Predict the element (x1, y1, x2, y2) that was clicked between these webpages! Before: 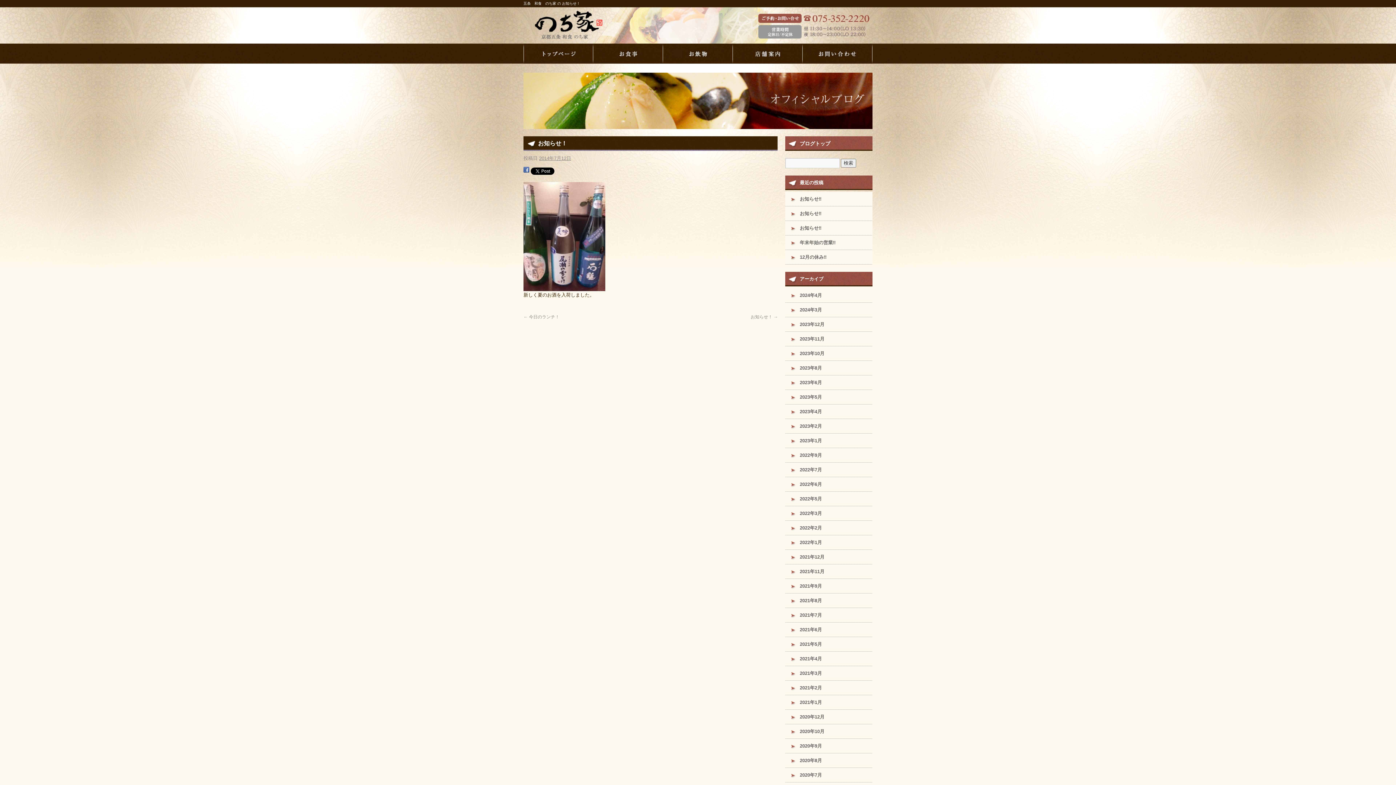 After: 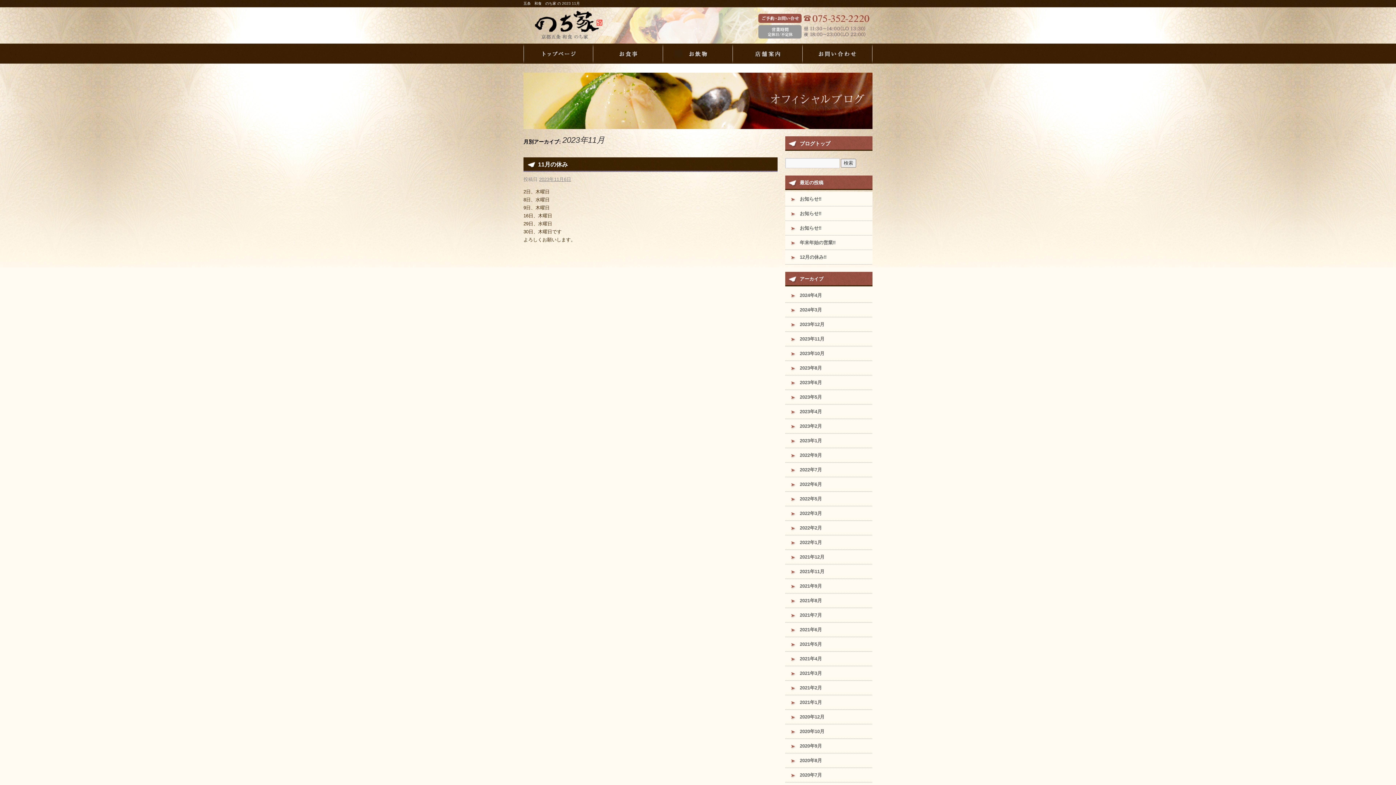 Action: bbox: (785, 332, 872, 346) label: 2023年11月